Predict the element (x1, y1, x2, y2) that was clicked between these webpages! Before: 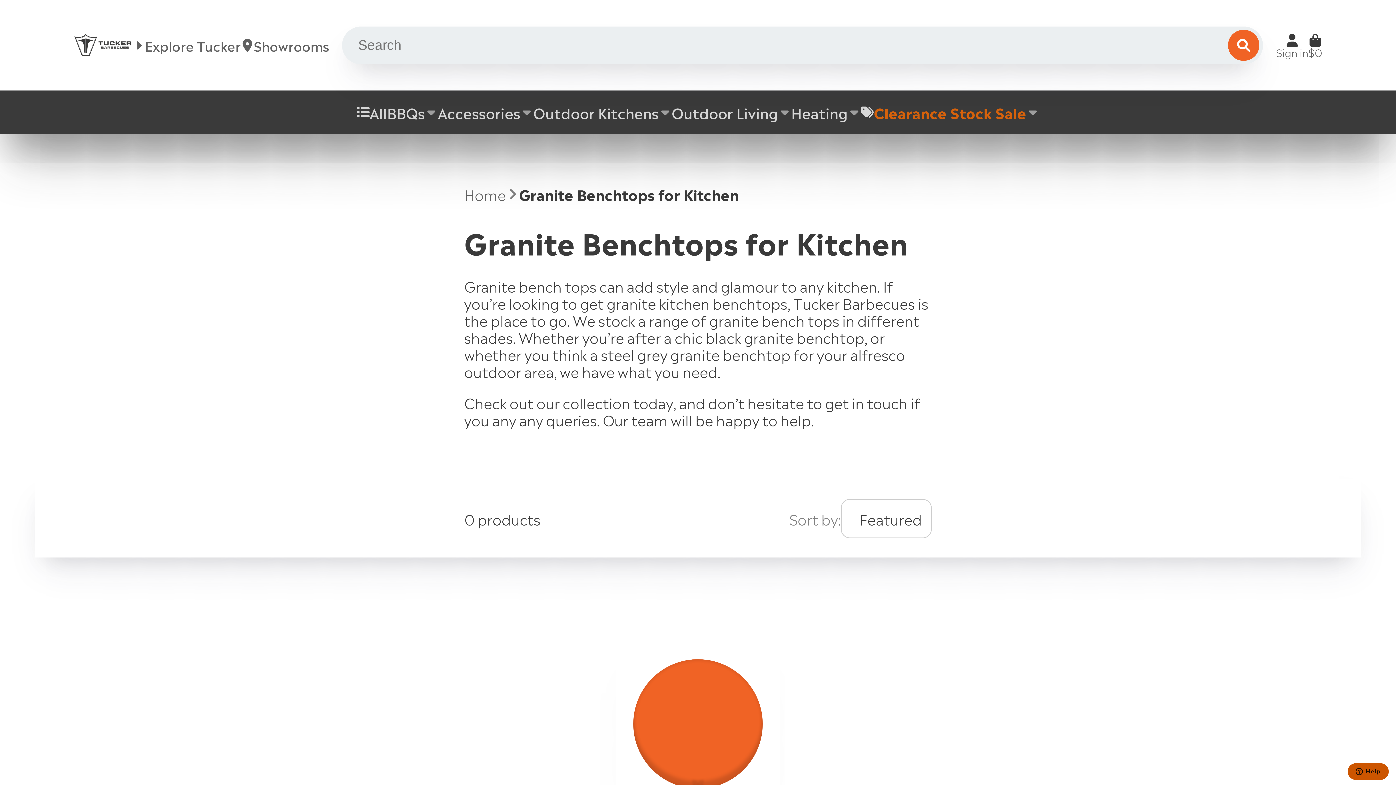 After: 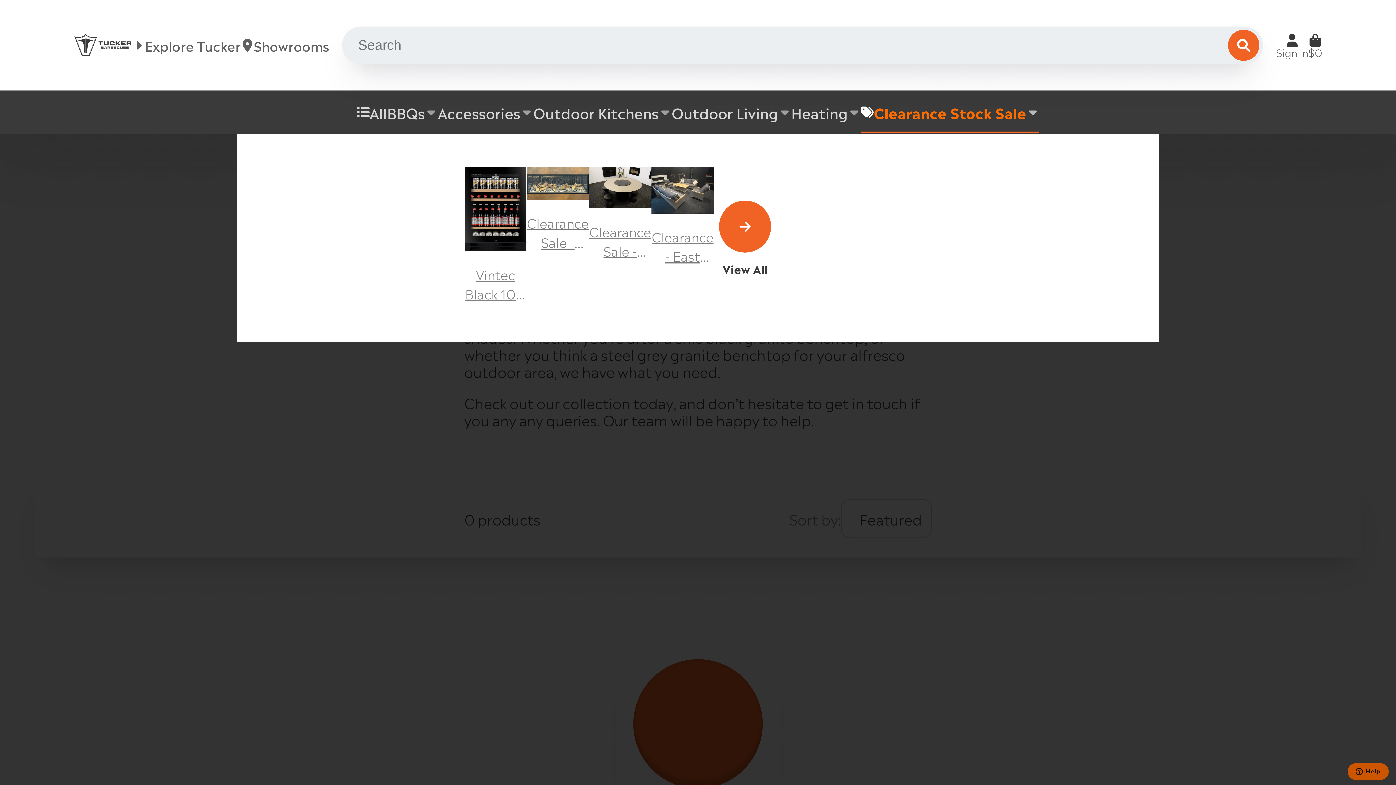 Action: label: Clearance Stock Sale bbox: (861, 90, 1039, 133)